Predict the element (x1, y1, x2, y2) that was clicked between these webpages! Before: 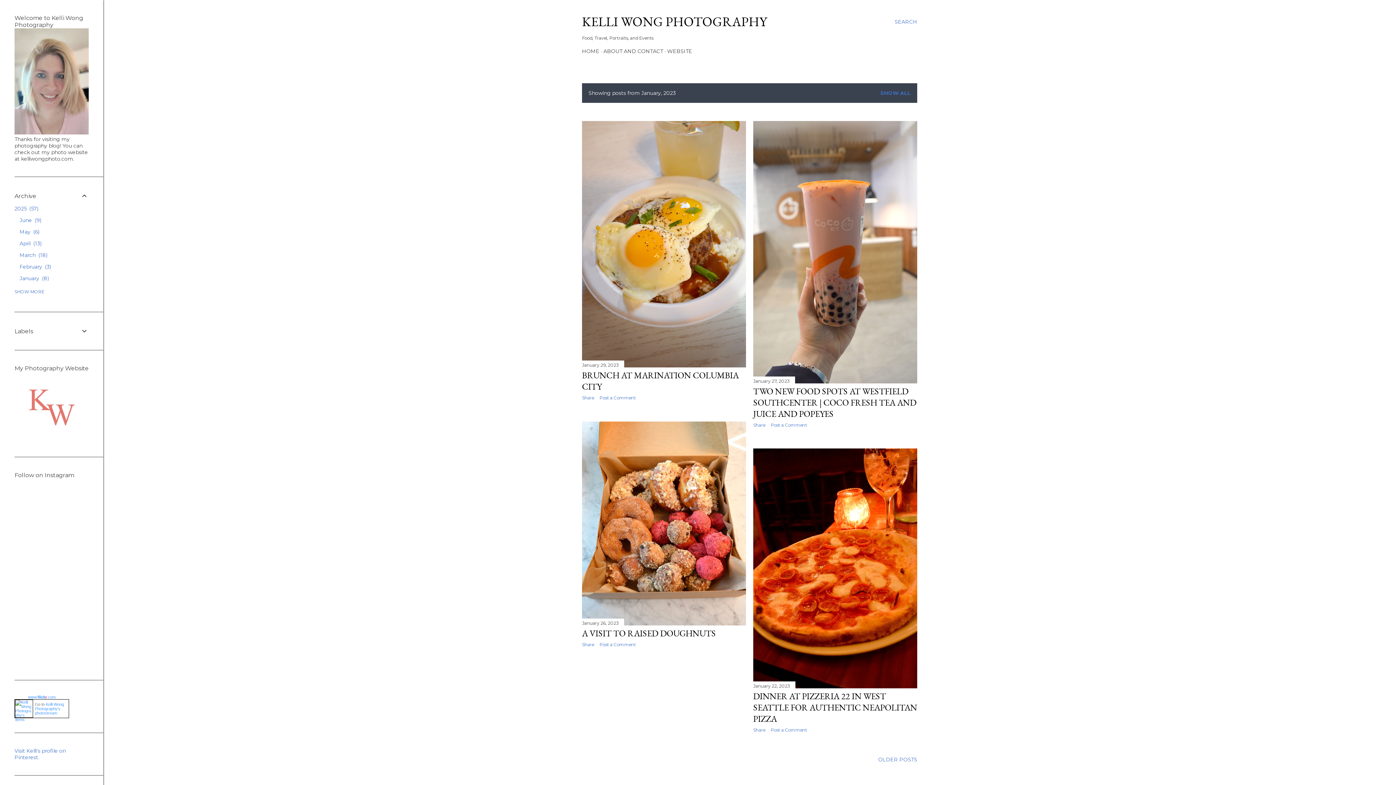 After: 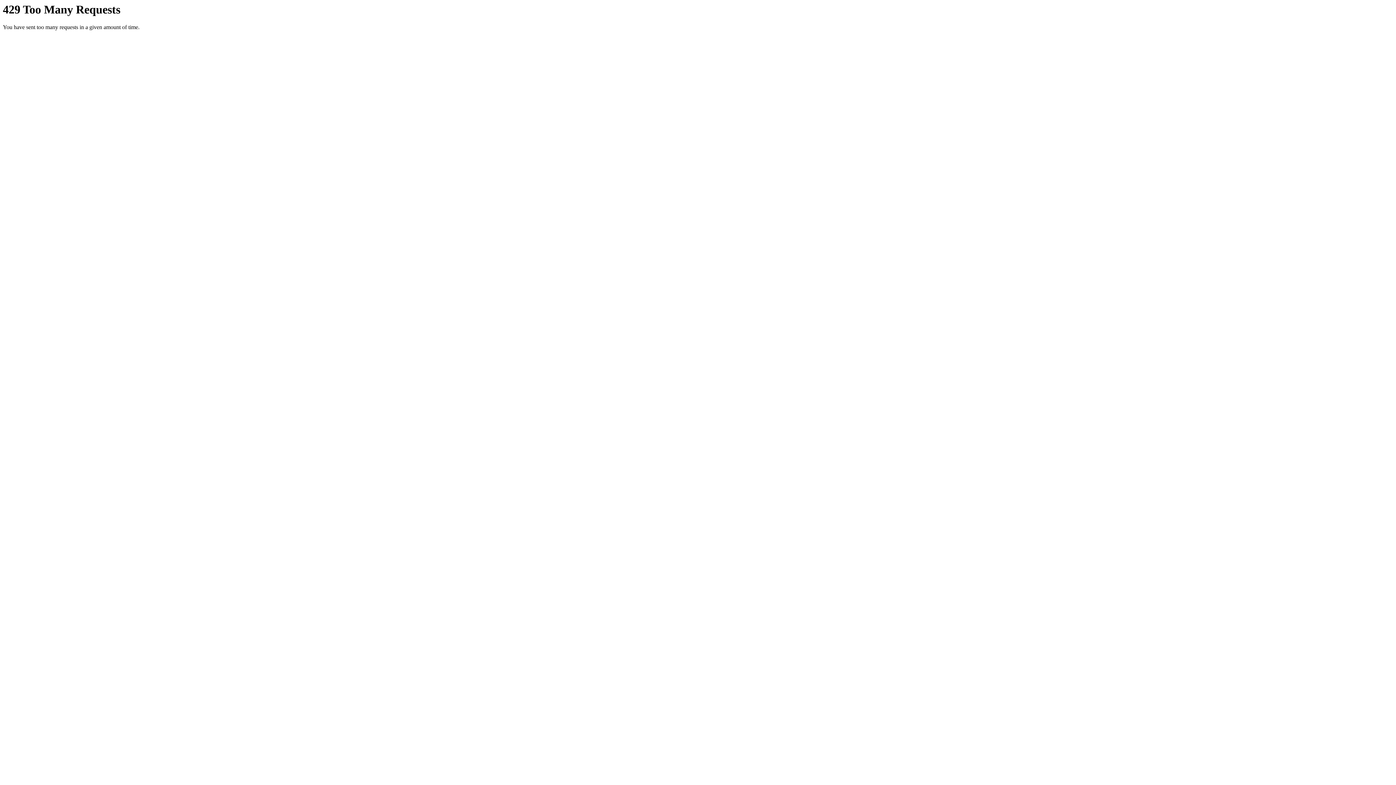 Action: bbox: (14, 695, 69, 699) label: www.flickr.com